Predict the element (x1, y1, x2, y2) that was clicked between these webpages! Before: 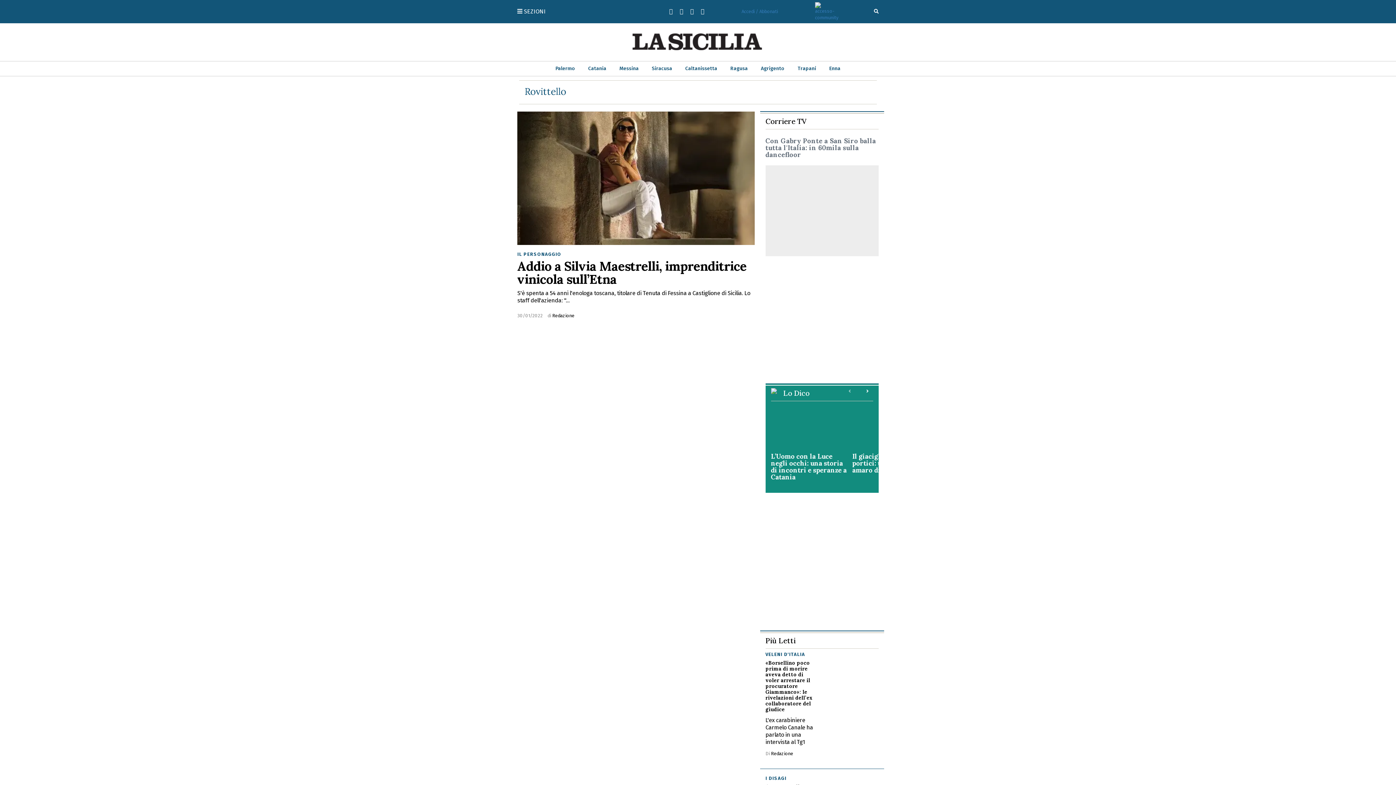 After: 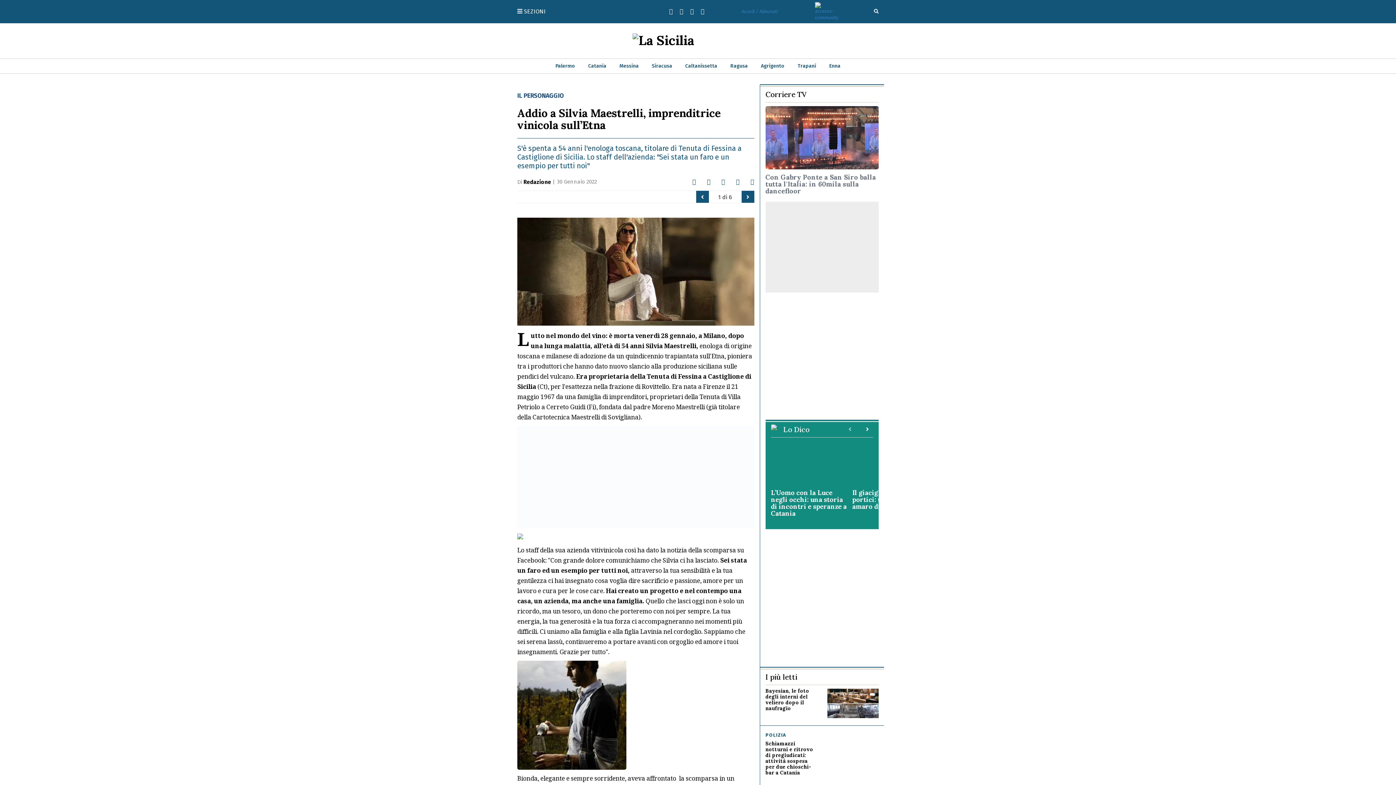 Action: bbox: (517, 111, 754, 245)